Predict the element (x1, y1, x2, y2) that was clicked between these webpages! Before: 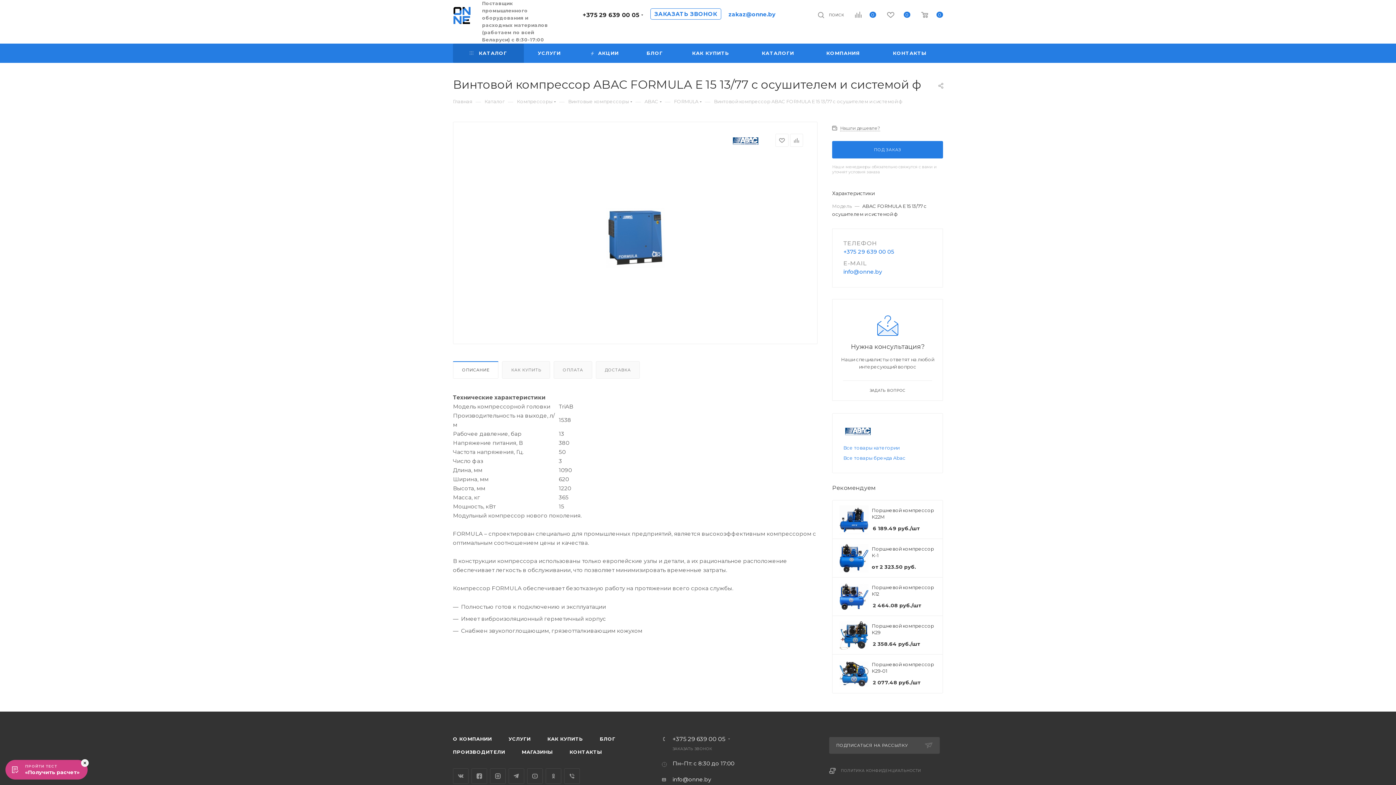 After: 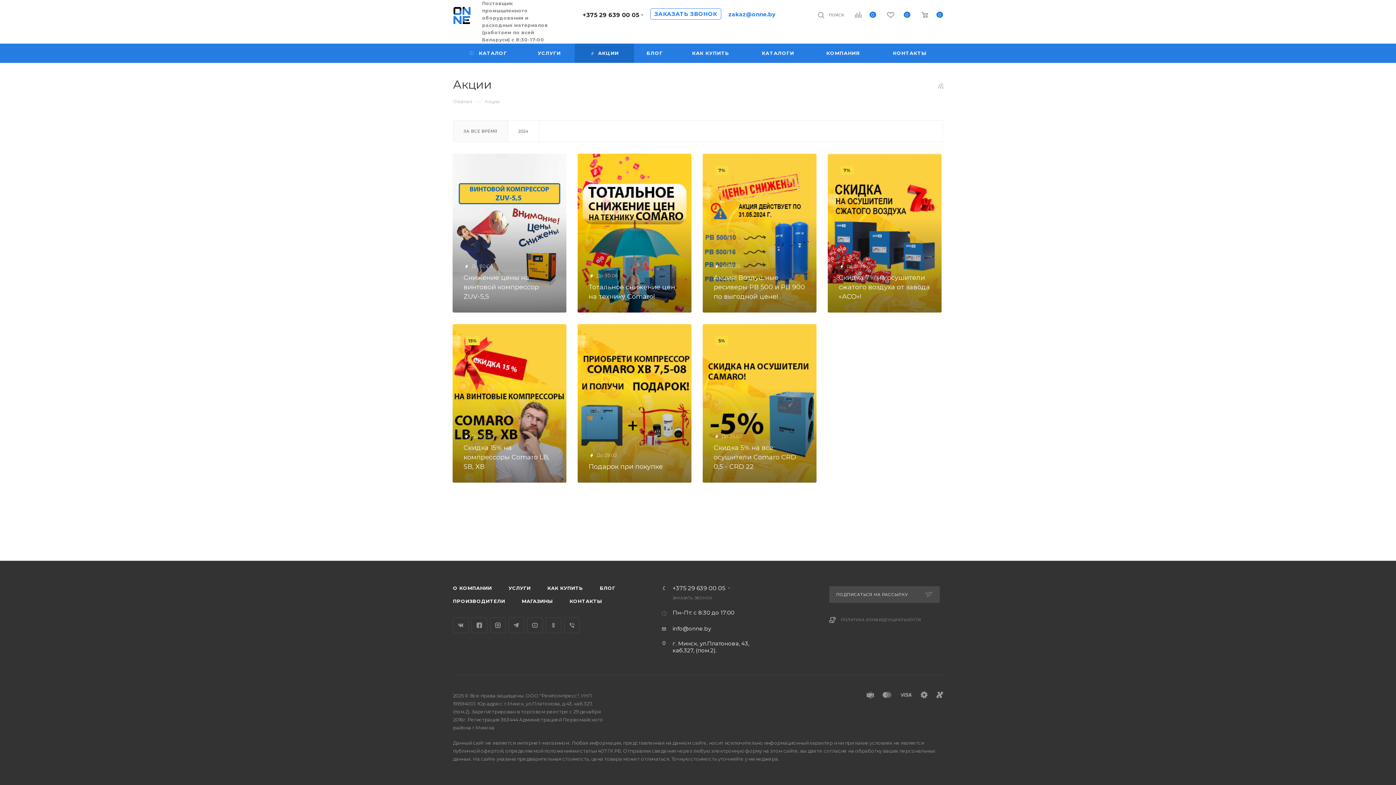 Action: label:  АКЦИИ bbox: (574, 43, 634, 62)